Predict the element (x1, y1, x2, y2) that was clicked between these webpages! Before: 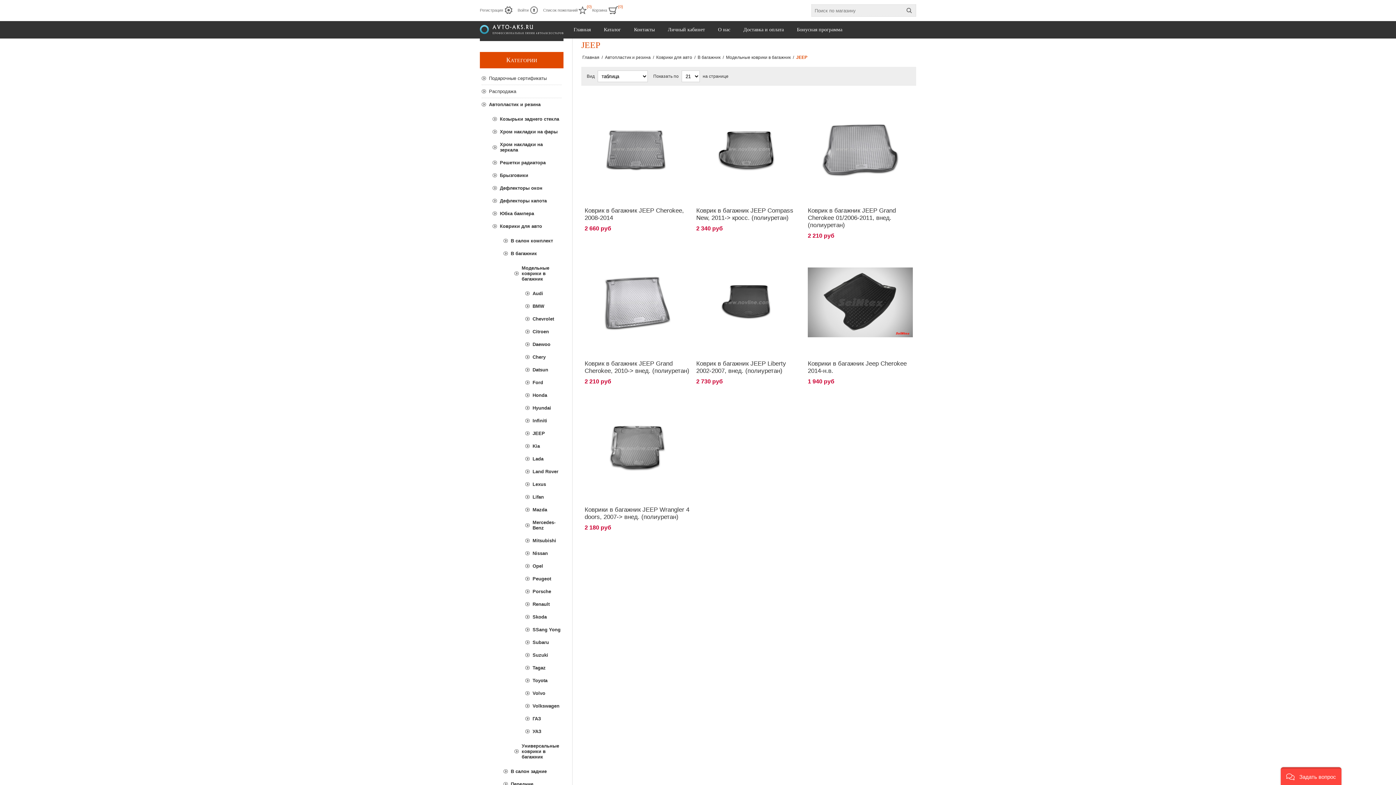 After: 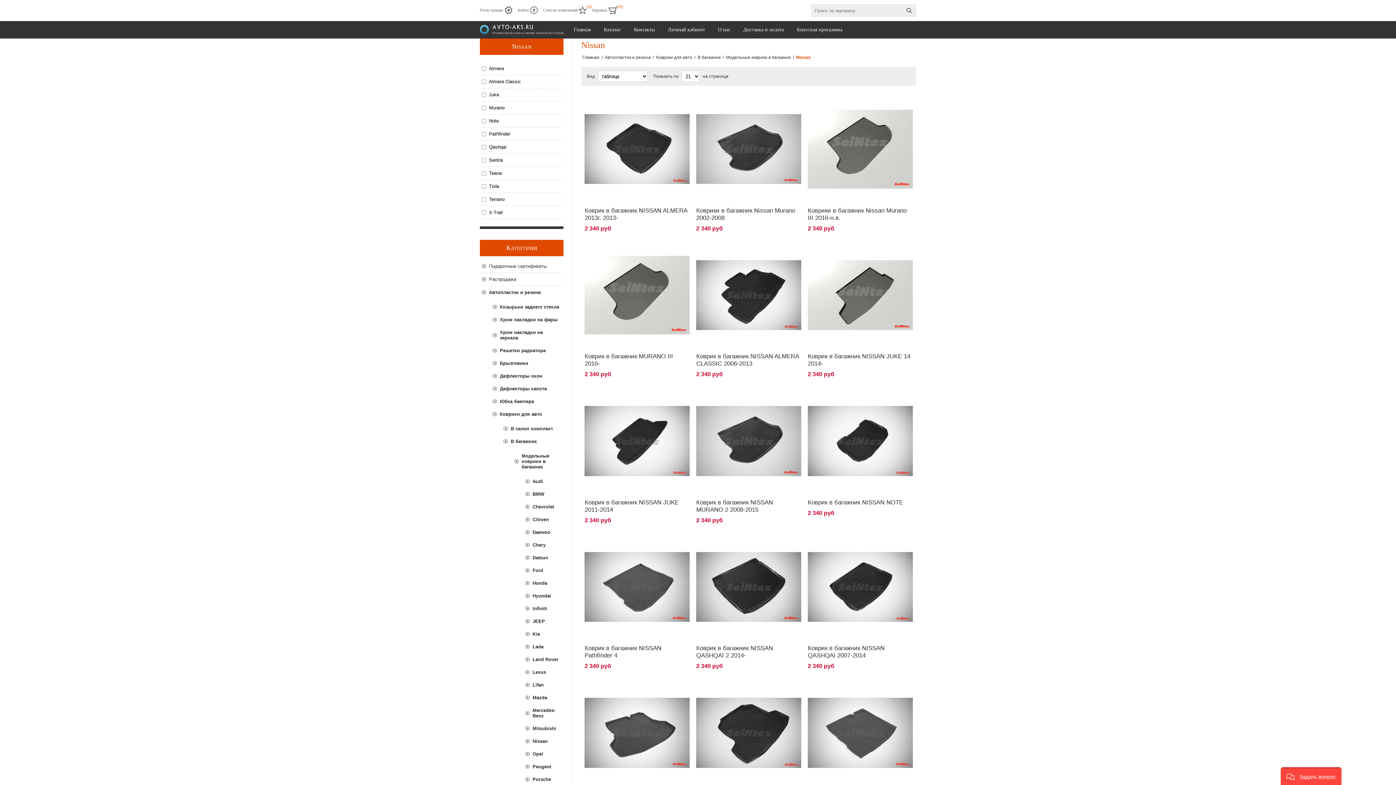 Action: label: Nissan bbox: (525, 547, 561, 560)